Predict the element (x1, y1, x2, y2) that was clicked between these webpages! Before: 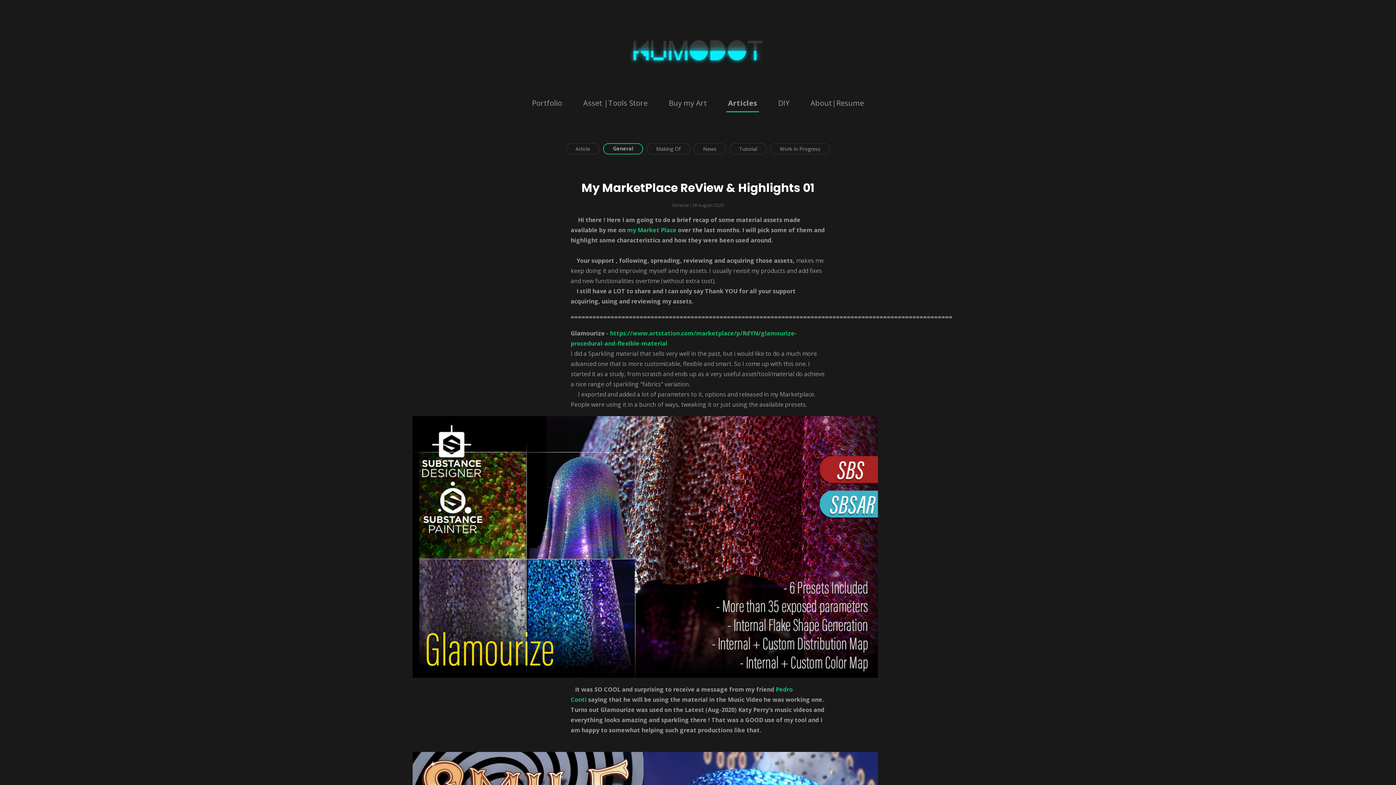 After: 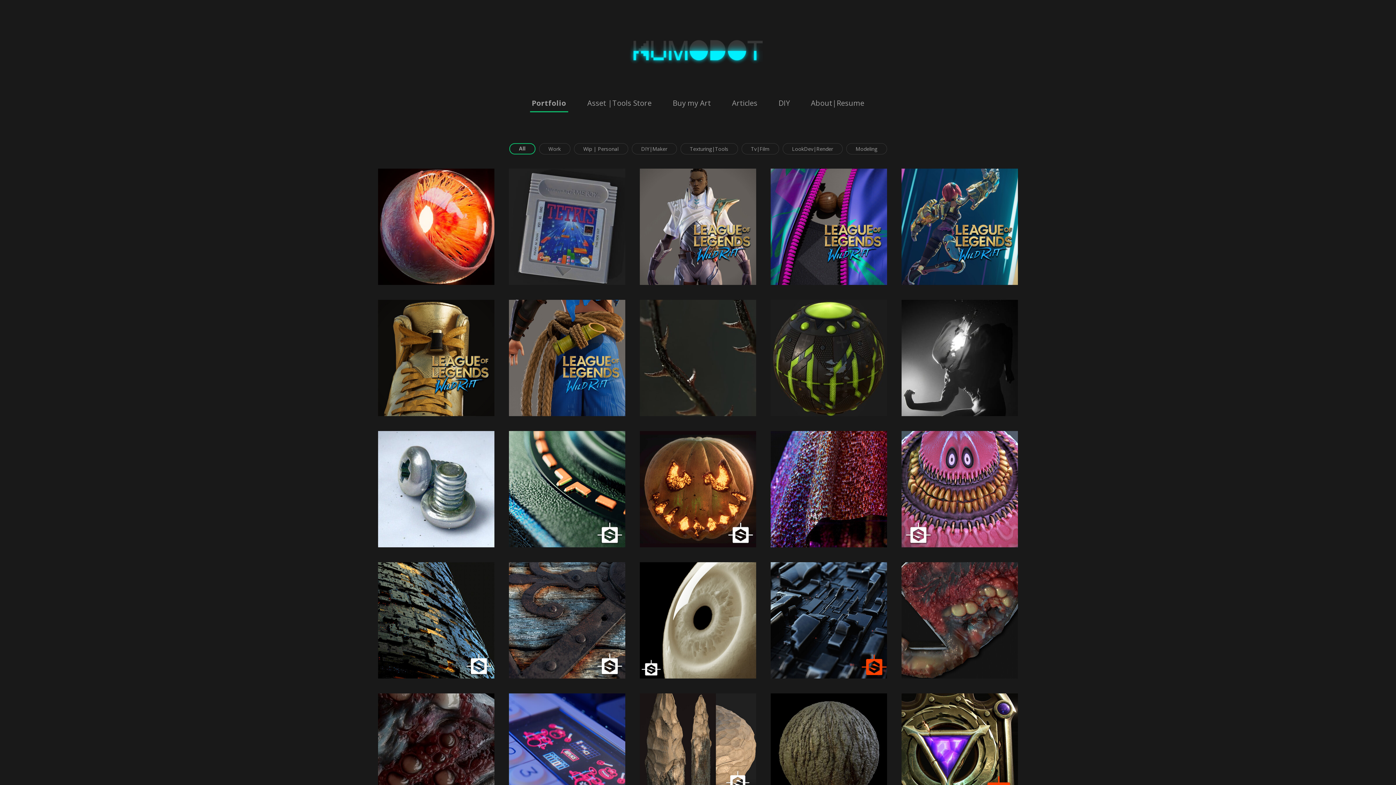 Action: bbox: (349, 69, 1047, 77)